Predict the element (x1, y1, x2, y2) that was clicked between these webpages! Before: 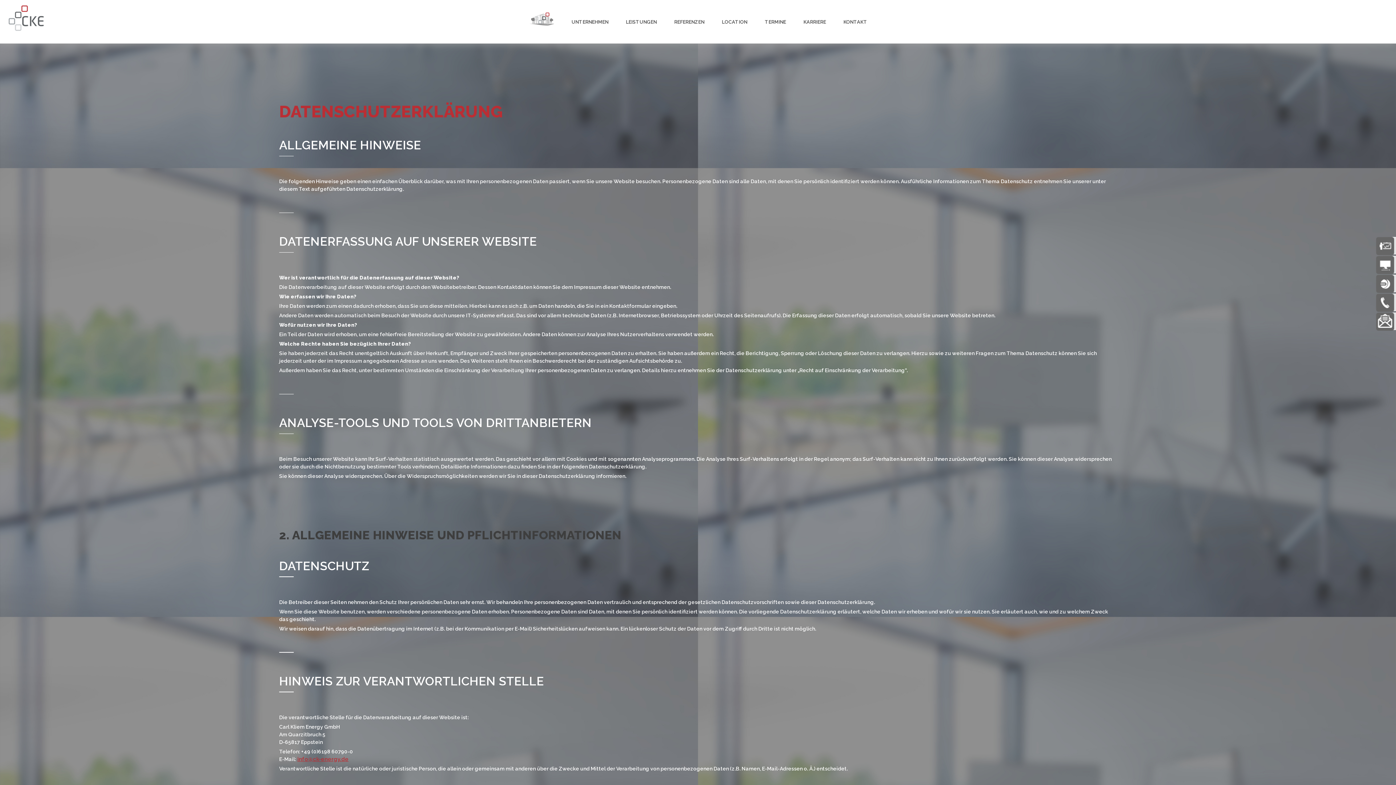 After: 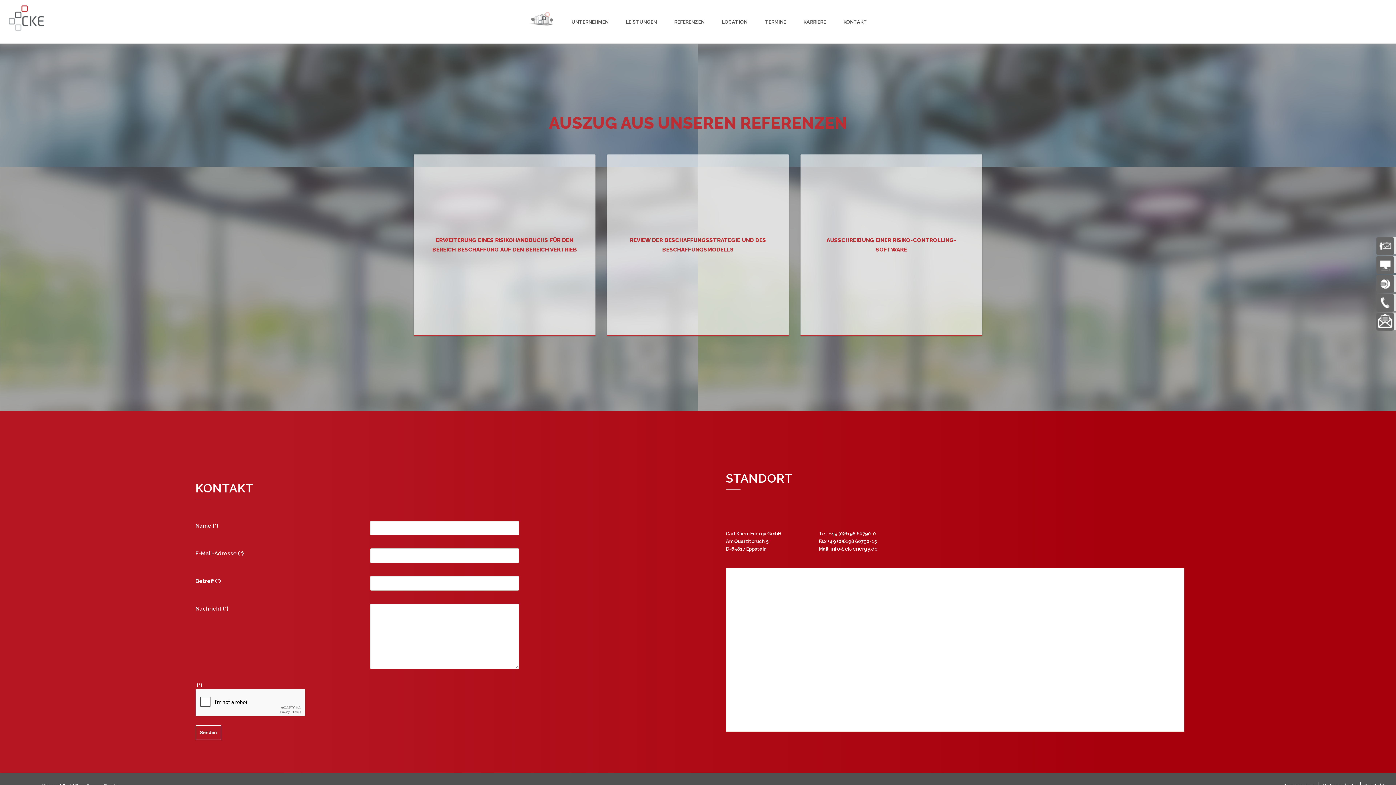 Action: label: REFERENZEN bbox: (665, 12, 713, 31)